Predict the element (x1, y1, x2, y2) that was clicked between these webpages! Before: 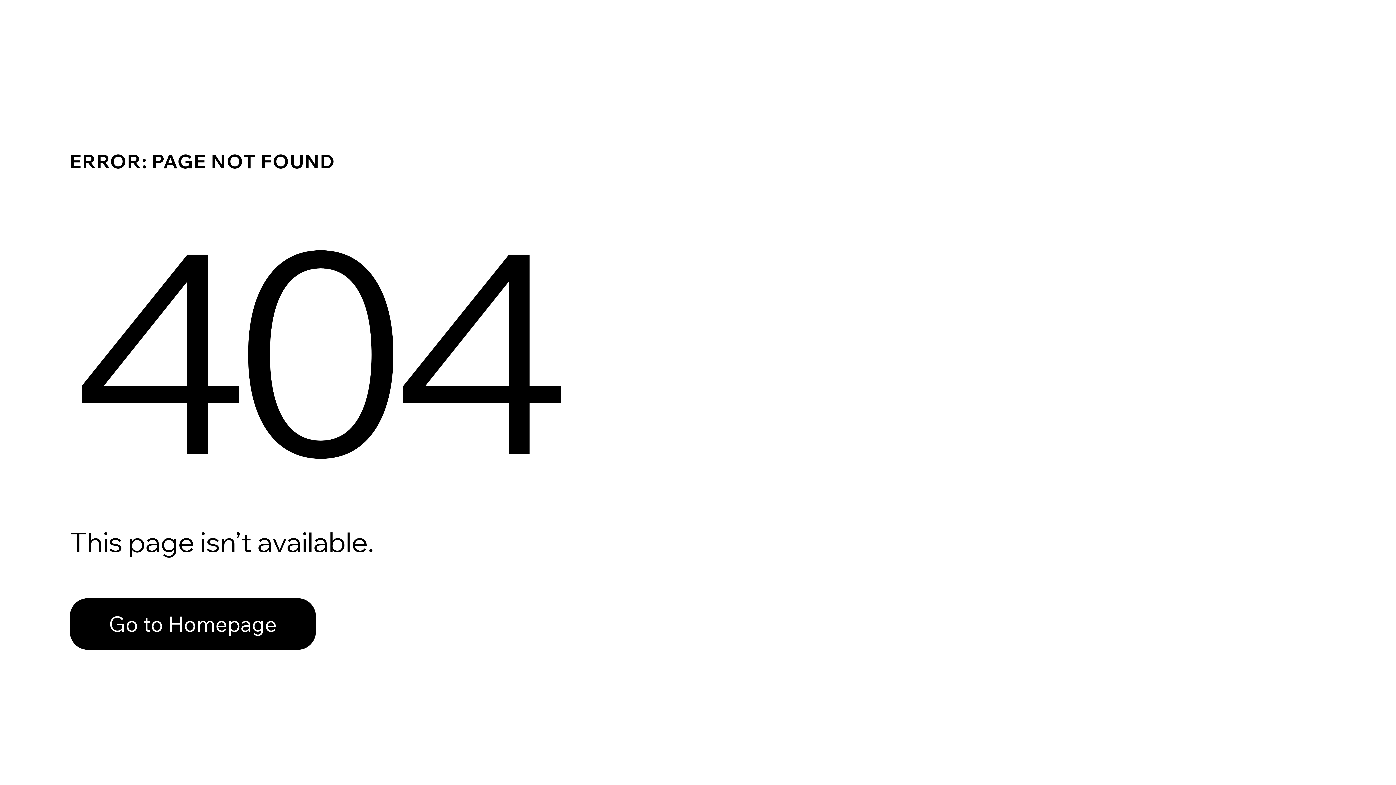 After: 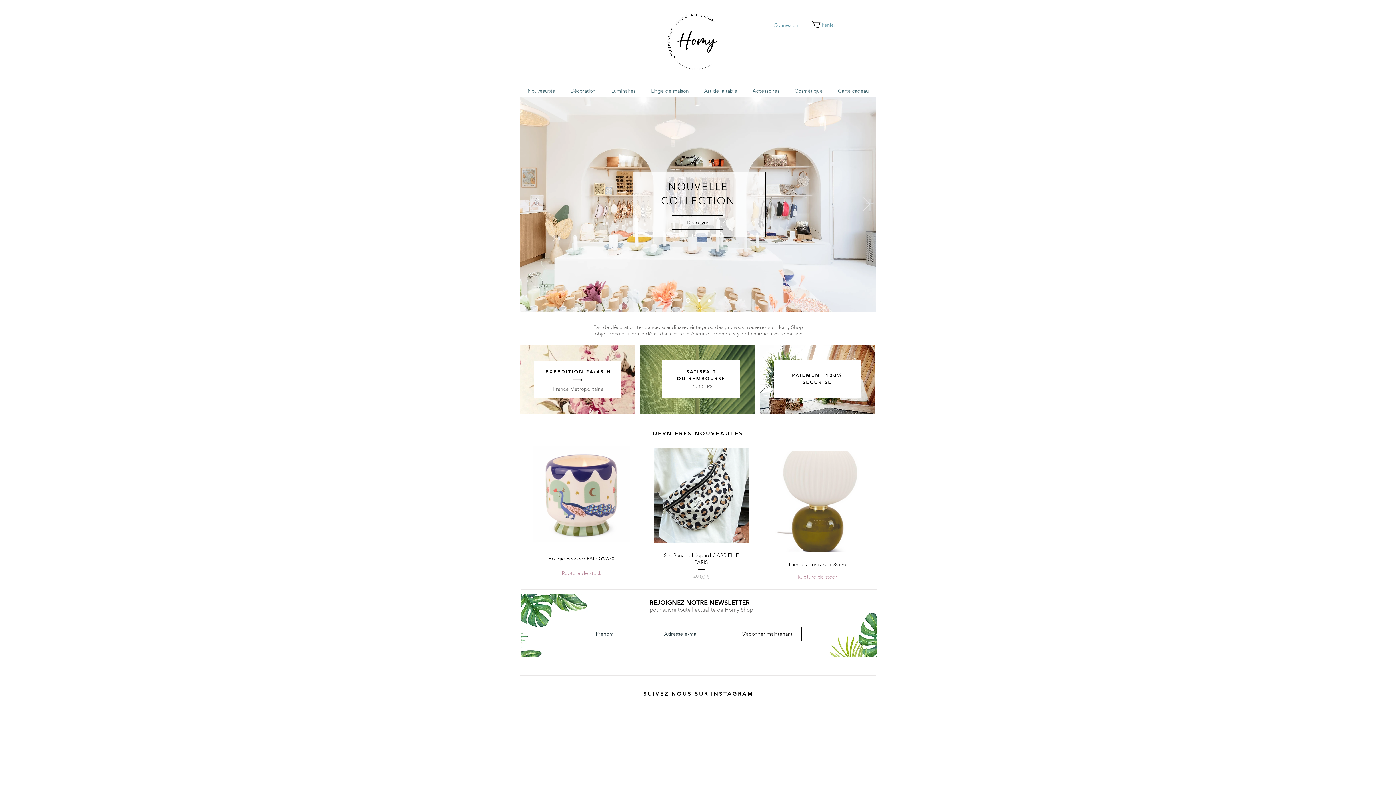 Action: label: Go to Homepage bbox: (69, 598, 316, 650)